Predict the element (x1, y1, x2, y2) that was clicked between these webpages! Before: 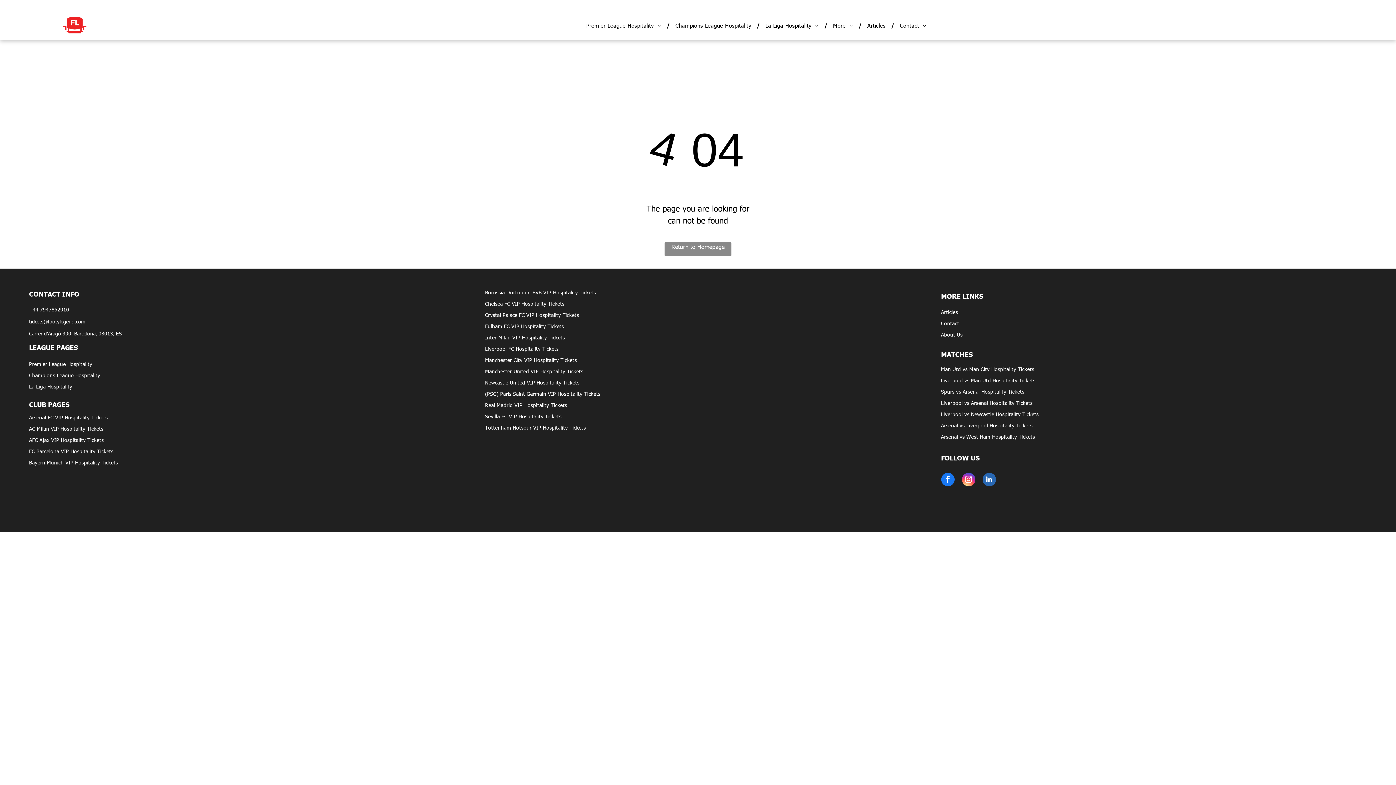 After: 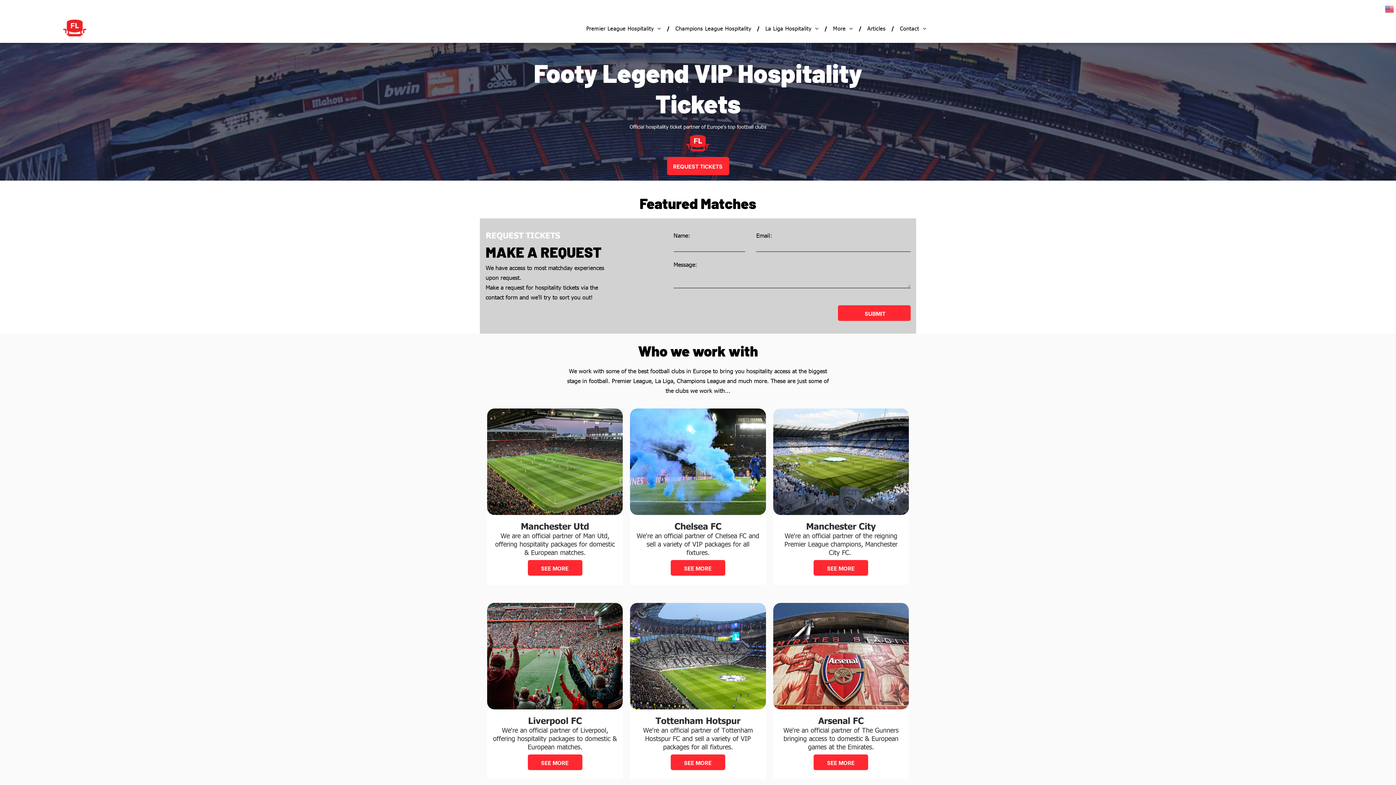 Action: label: Return to Homepage bbox: (664, 242, 731, 256)